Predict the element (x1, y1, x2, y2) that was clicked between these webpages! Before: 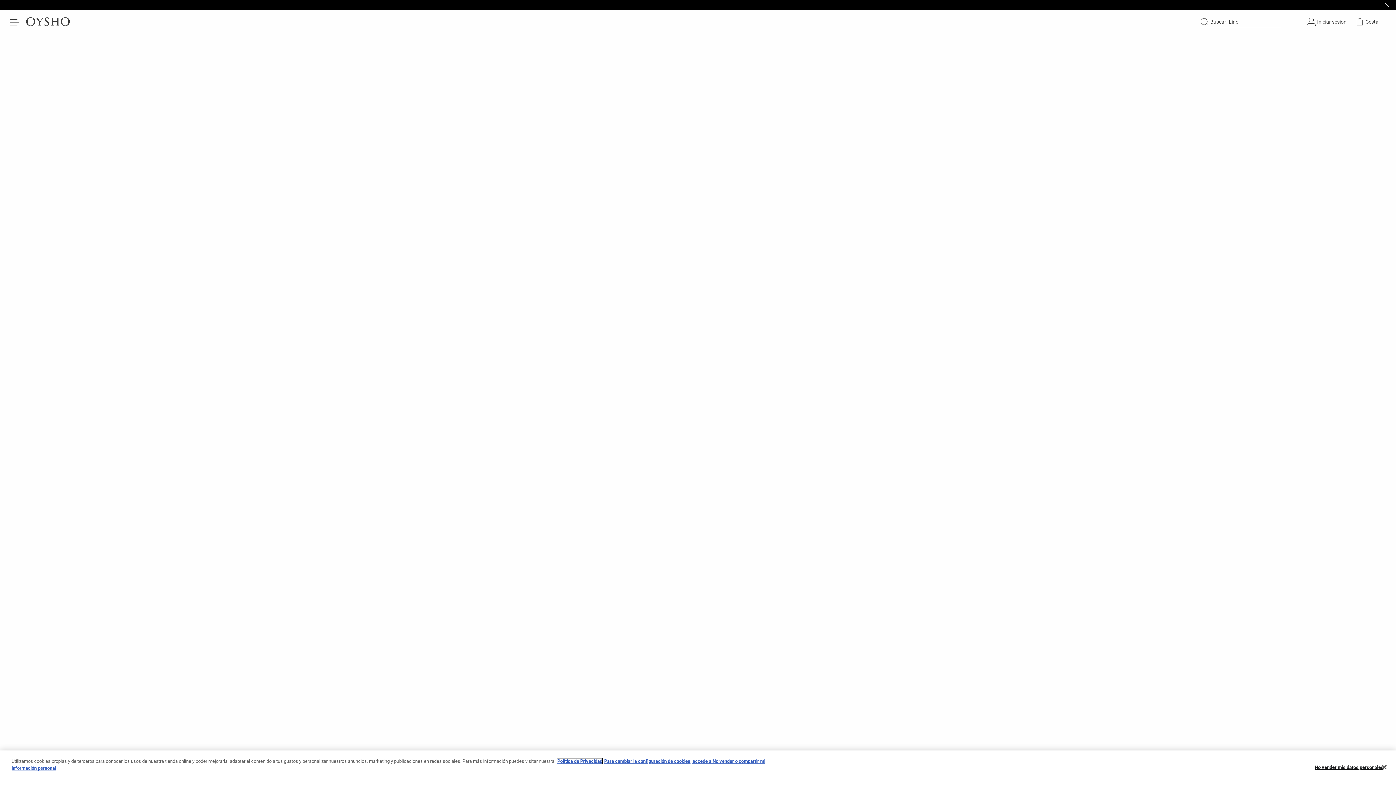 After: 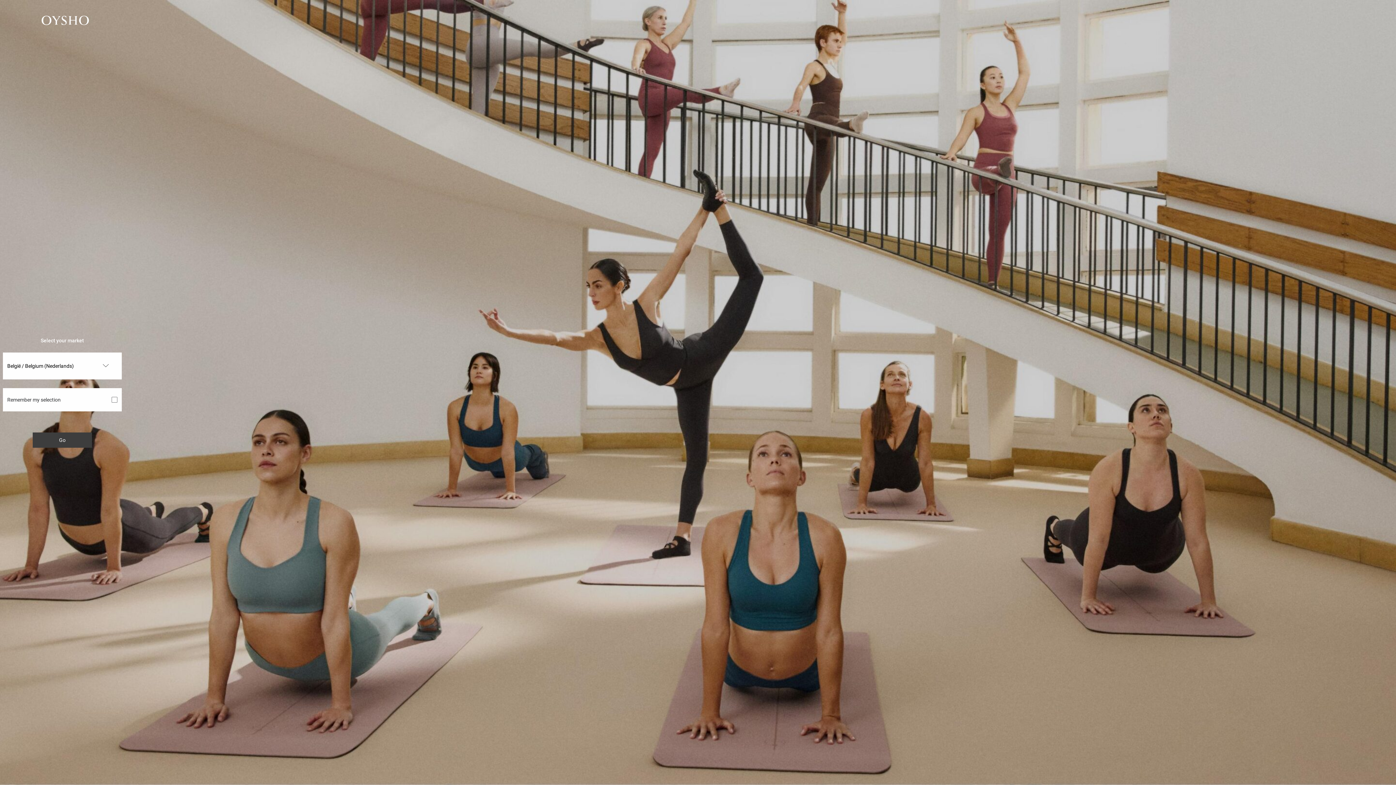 Action: bbox: (1307, 17, 1346, 26) label: Iniciar sesión